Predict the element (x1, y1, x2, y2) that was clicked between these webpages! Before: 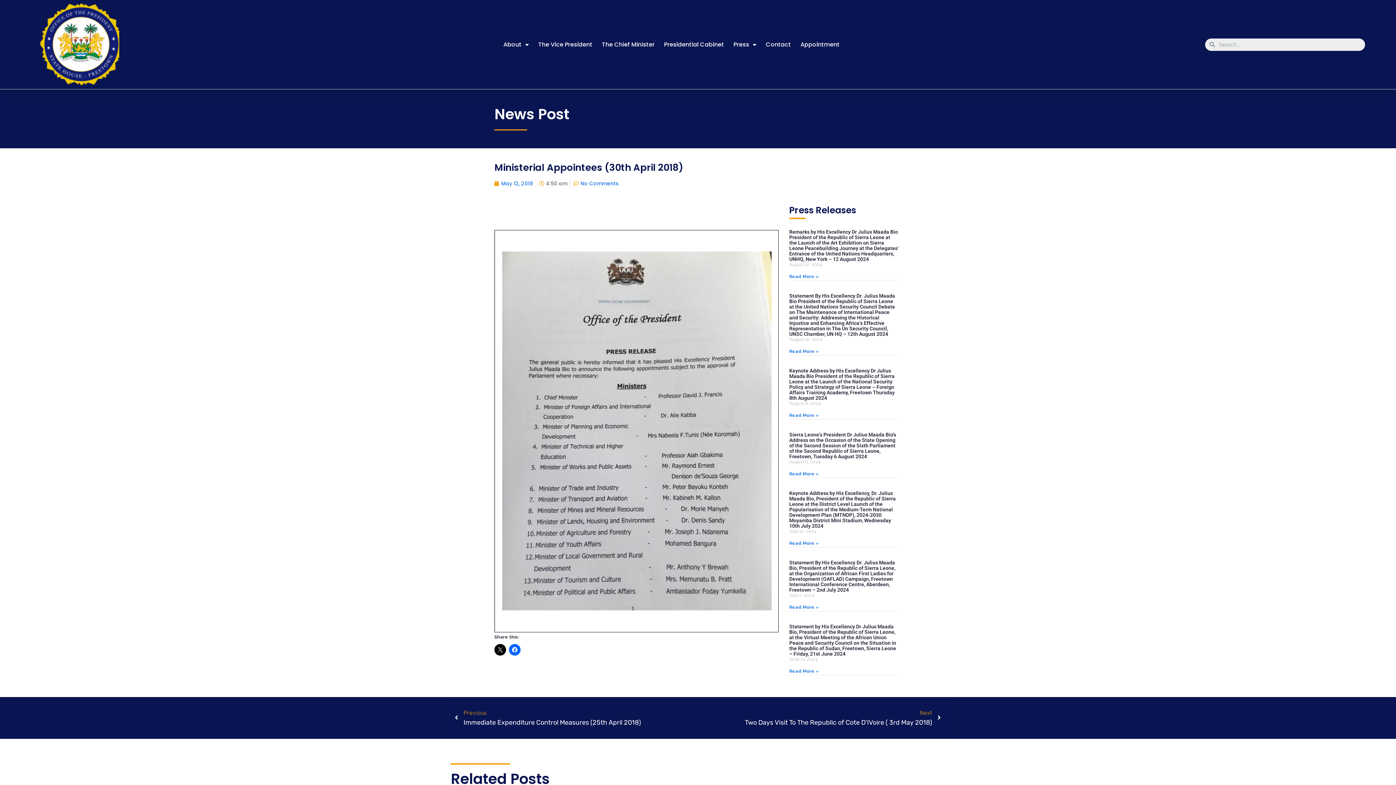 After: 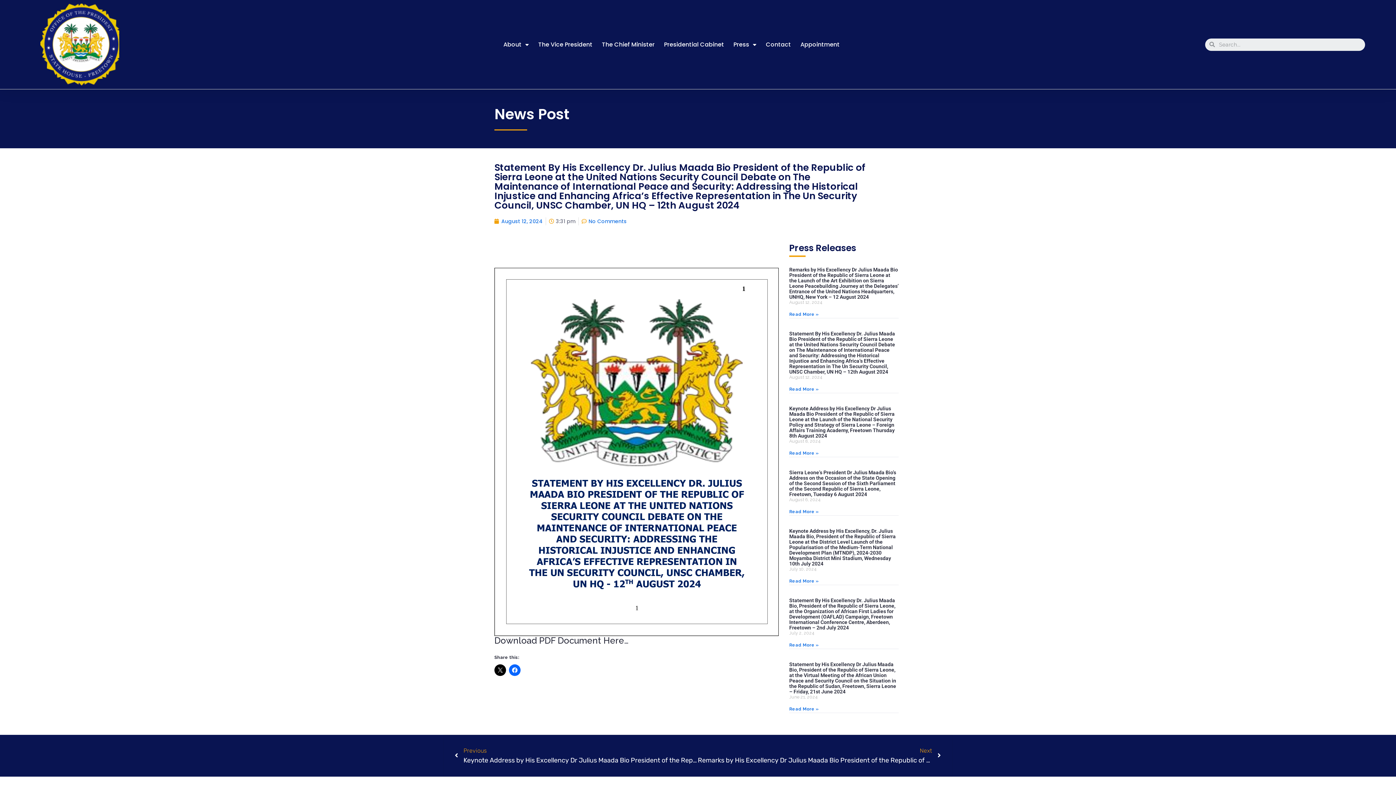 Action: bbox: (789, 349, 818, 354) label: Read More »